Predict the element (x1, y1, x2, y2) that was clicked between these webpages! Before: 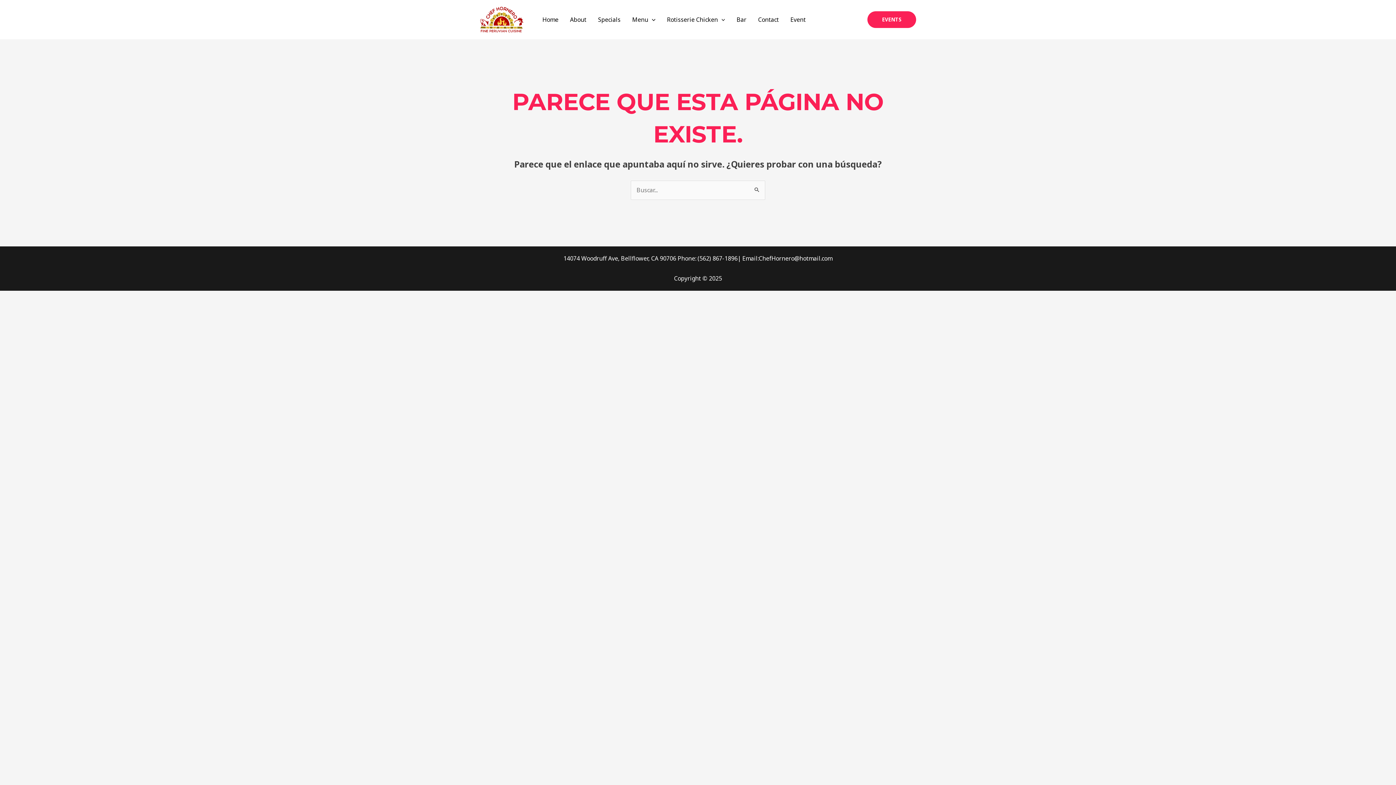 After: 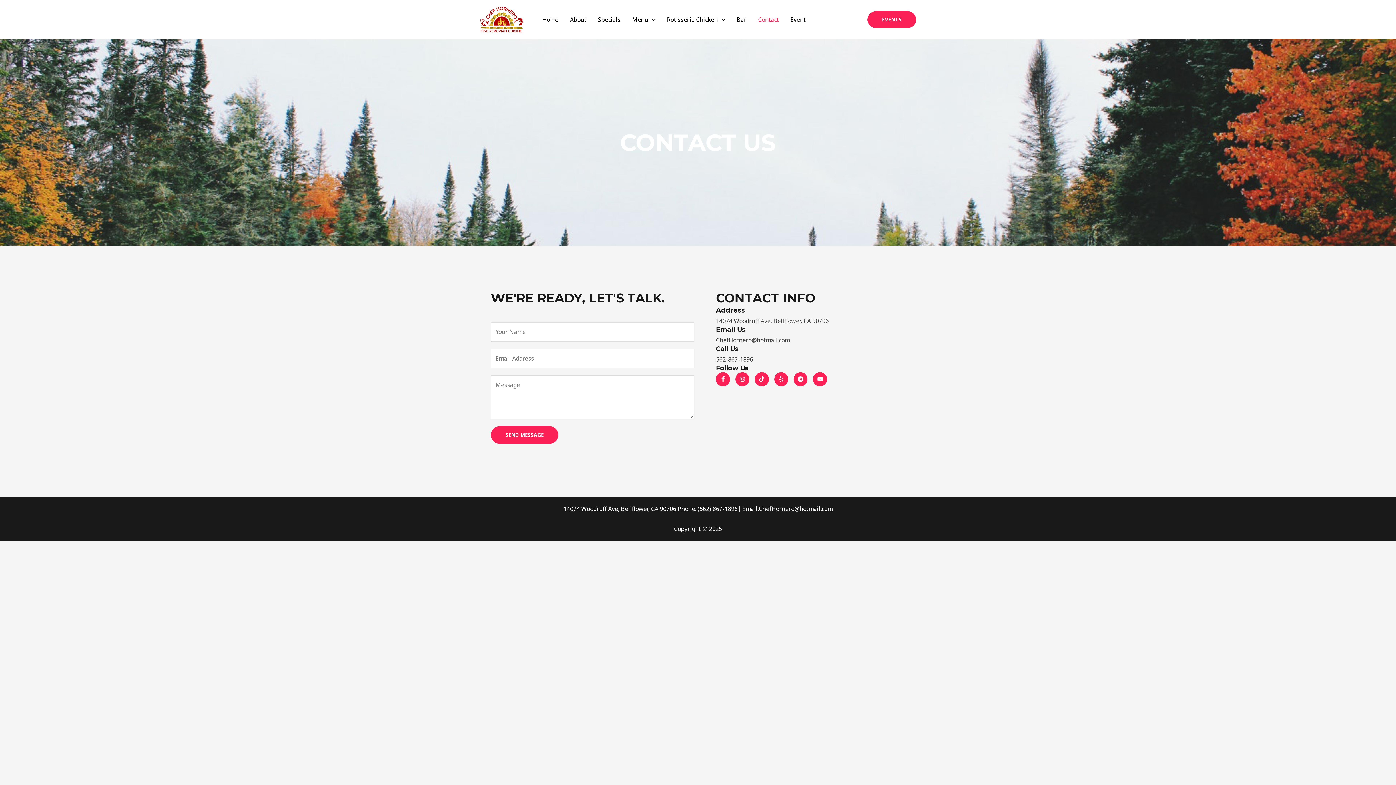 Action: label: Contact bbox: (752, 6, 784, 32)